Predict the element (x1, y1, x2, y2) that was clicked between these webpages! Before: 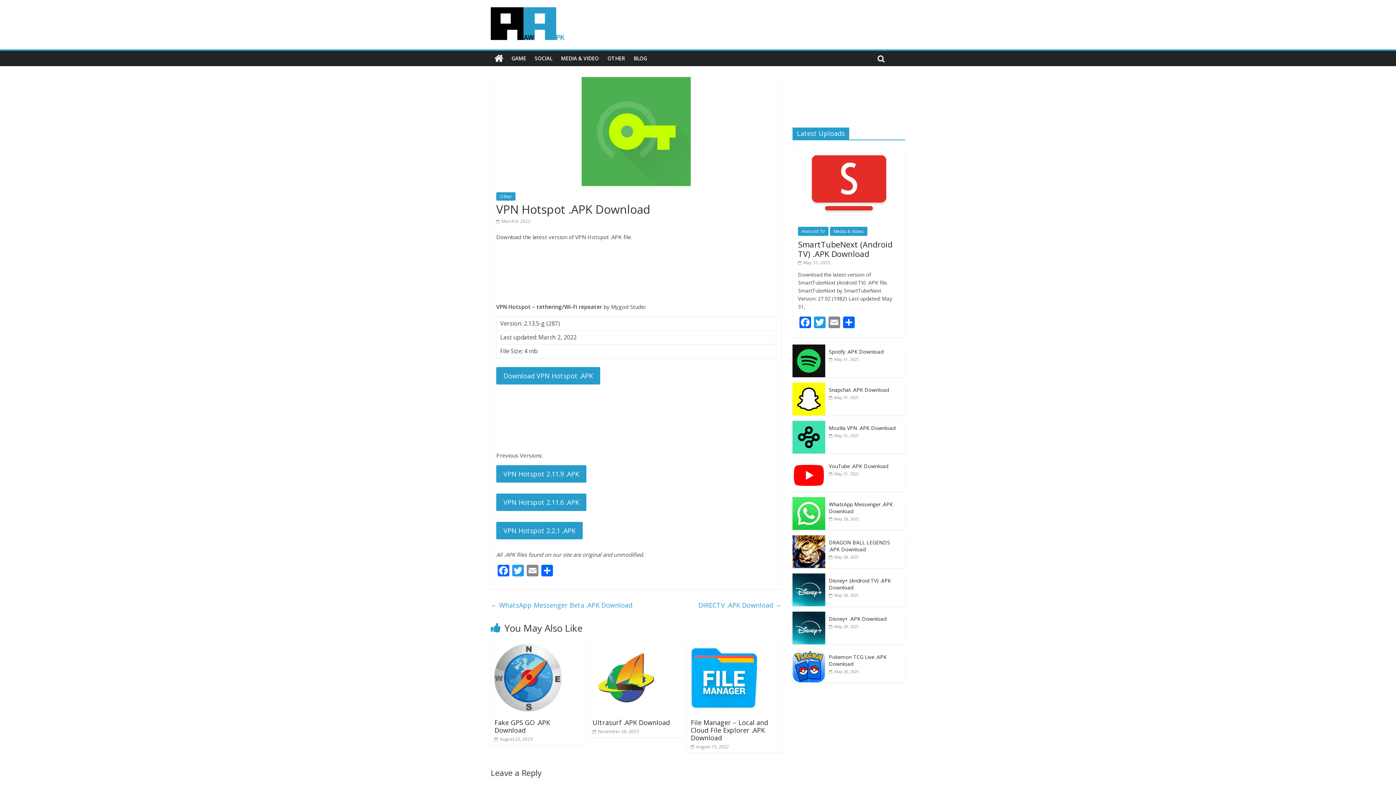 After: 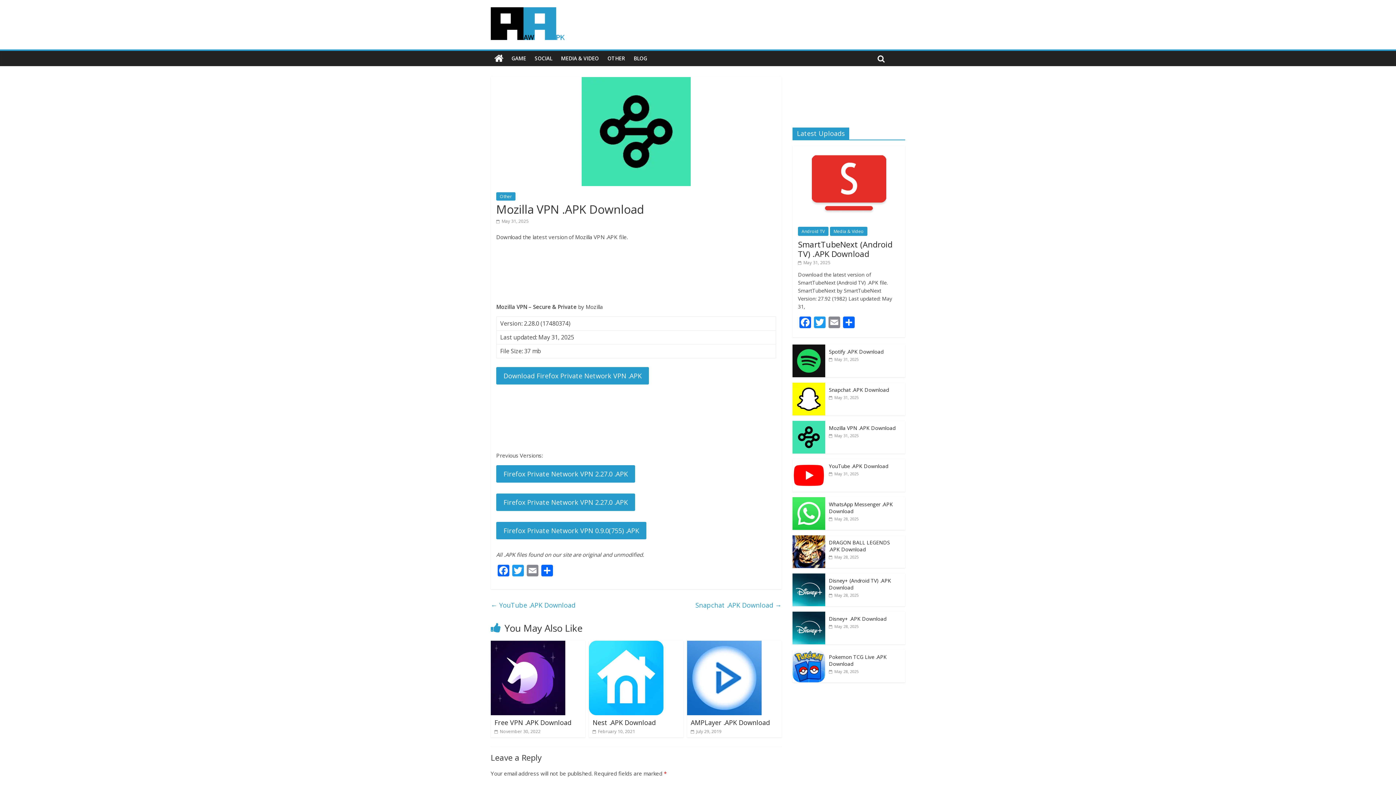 Action: bbox: (829, 424, 895, 431) label: Mozilla VPN .APK Download